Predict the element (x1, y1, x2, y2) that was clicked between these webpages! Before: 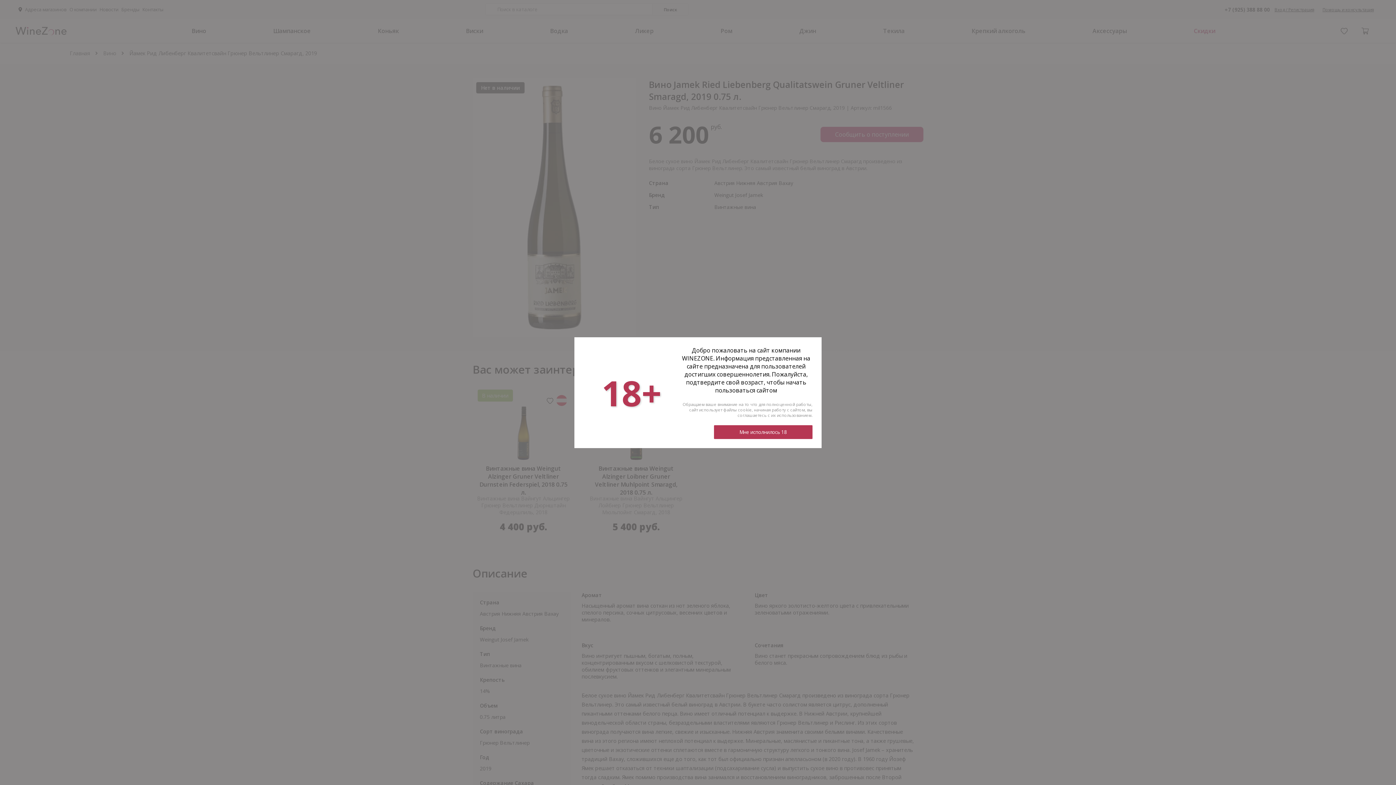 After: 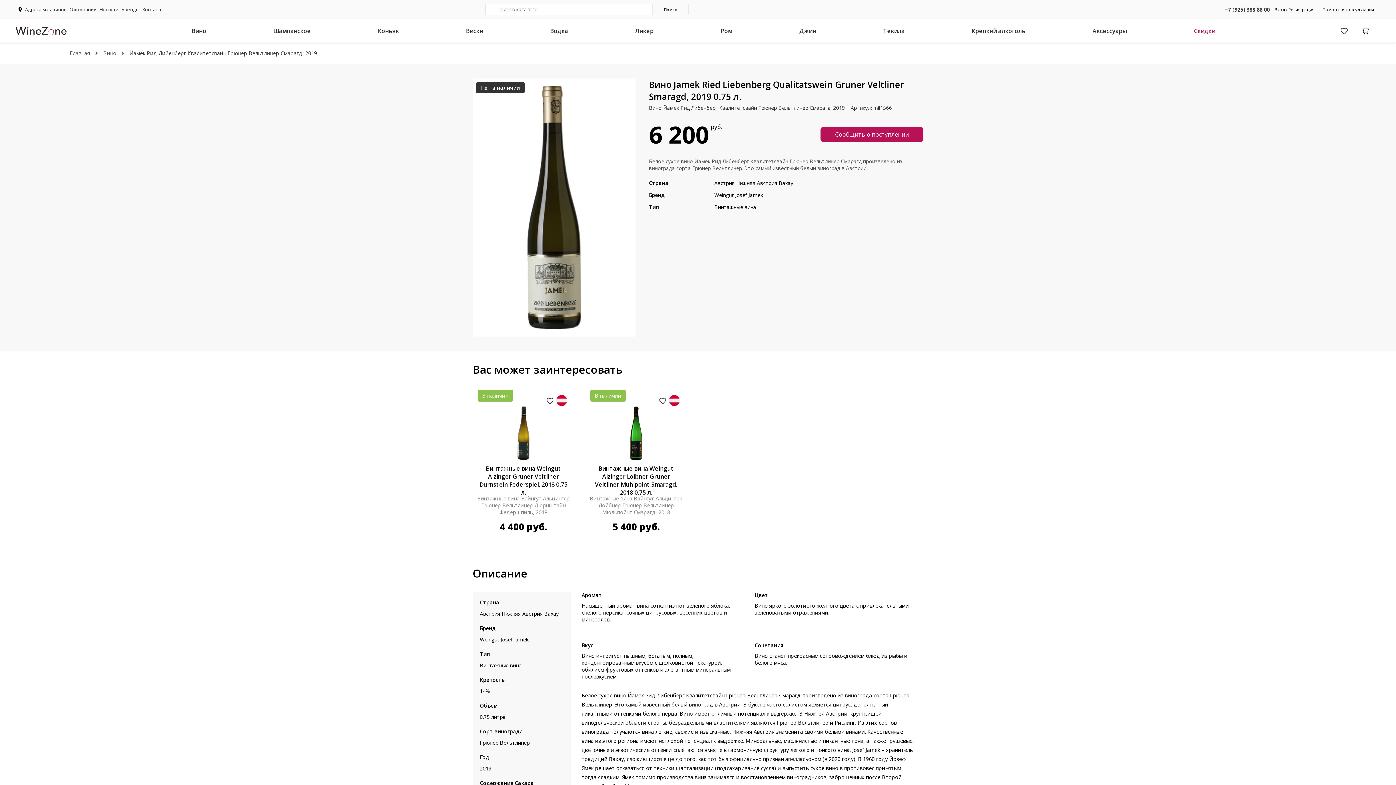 Action: bbox: (714, 425, 812, 439) label: Мне исполнилось 18